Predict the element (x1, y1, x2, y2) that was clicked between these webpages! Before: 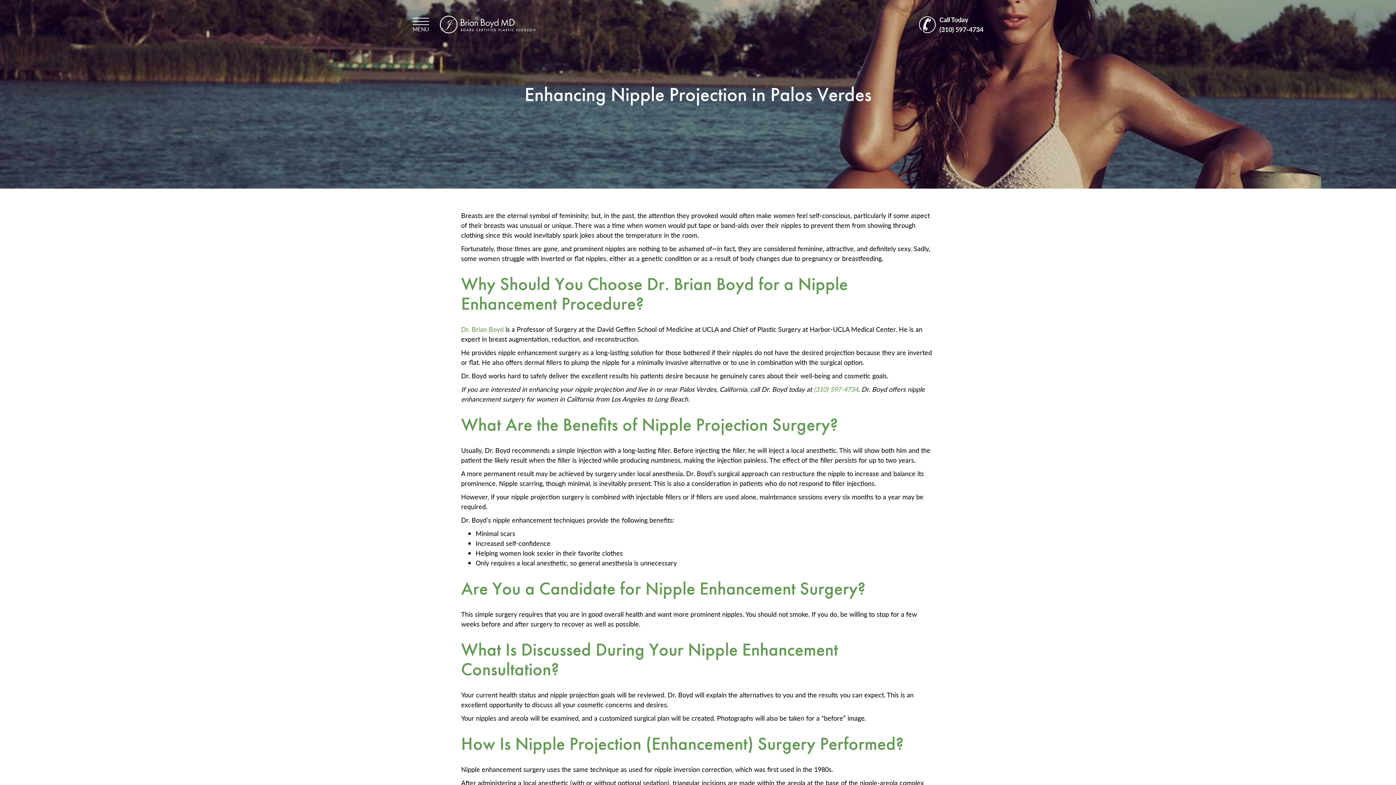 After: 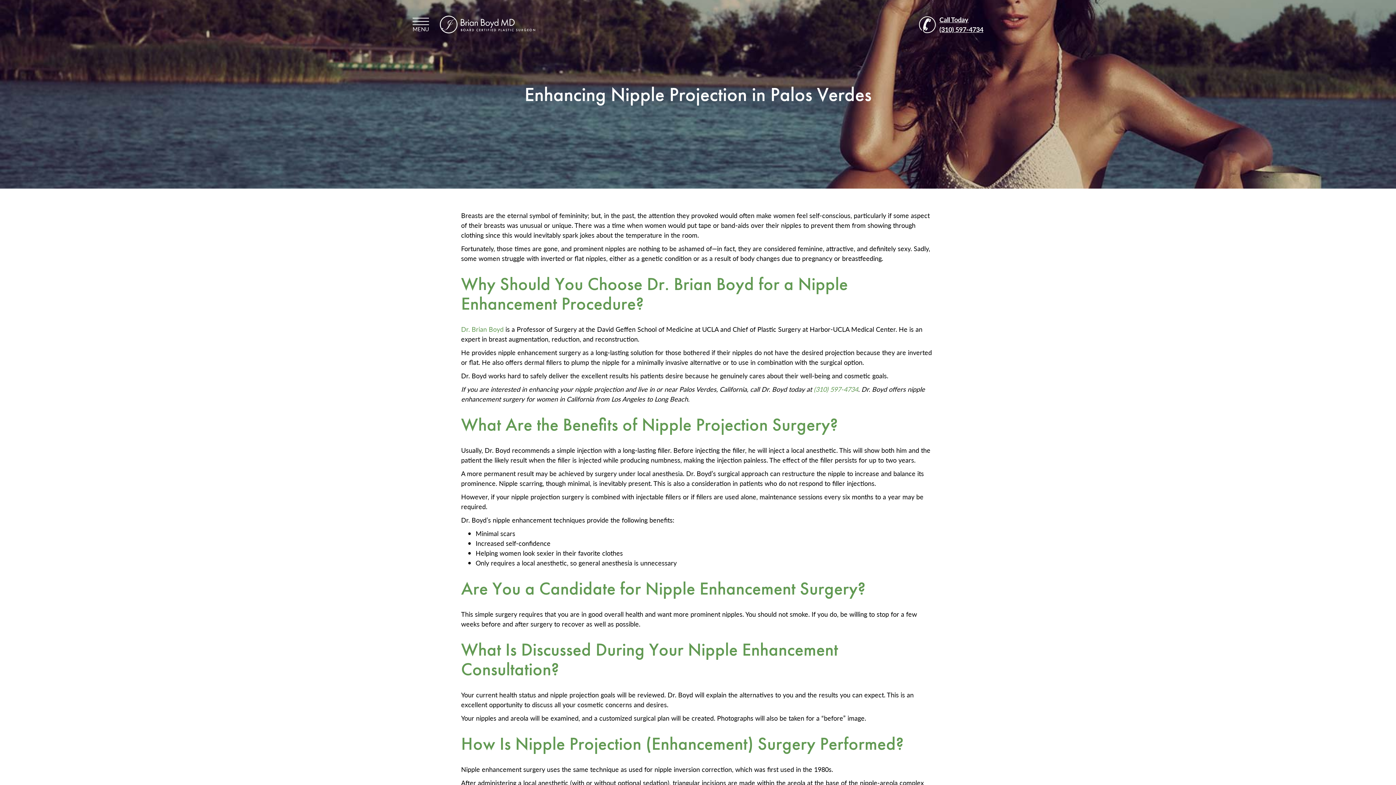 Action: bbox: (939, 14, 983, 34) label: Call Today
(310) 597-4734